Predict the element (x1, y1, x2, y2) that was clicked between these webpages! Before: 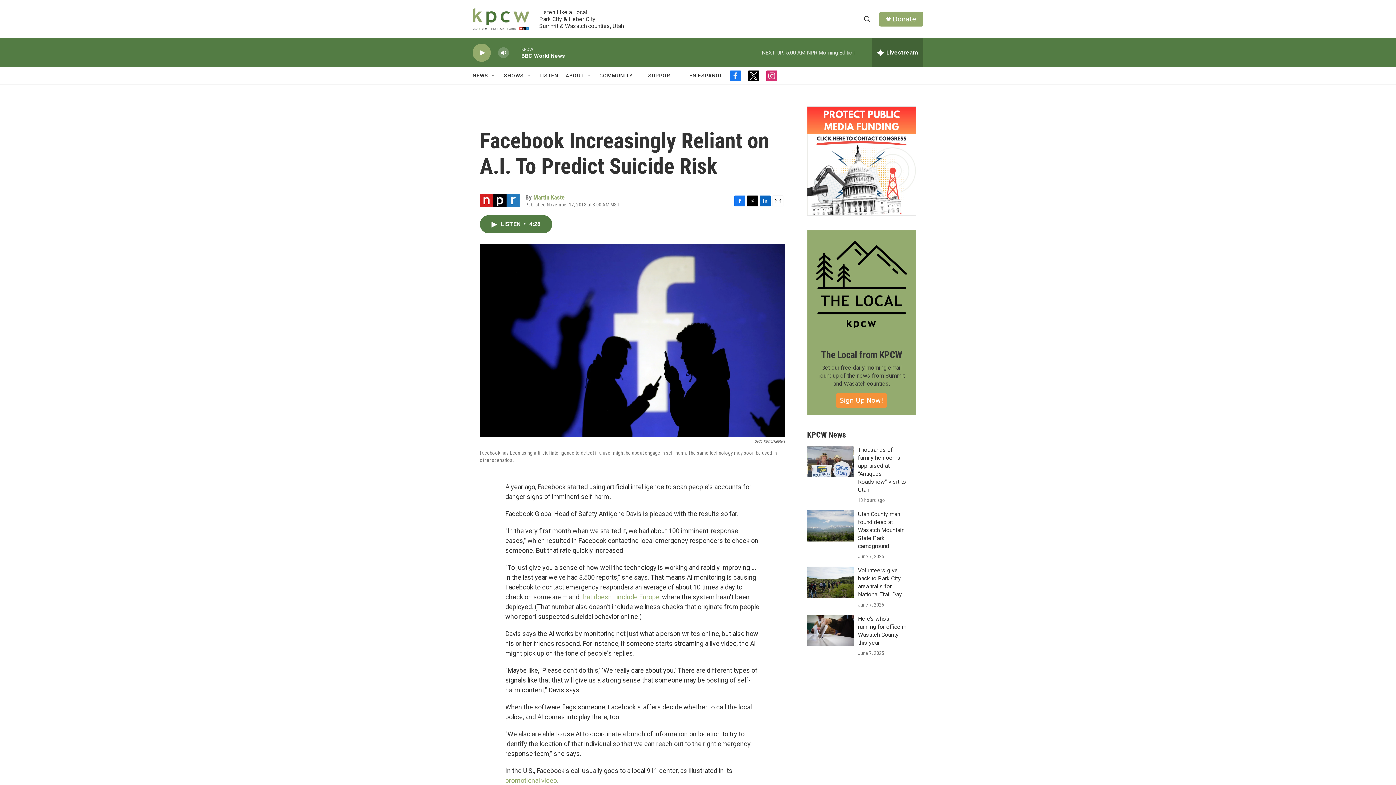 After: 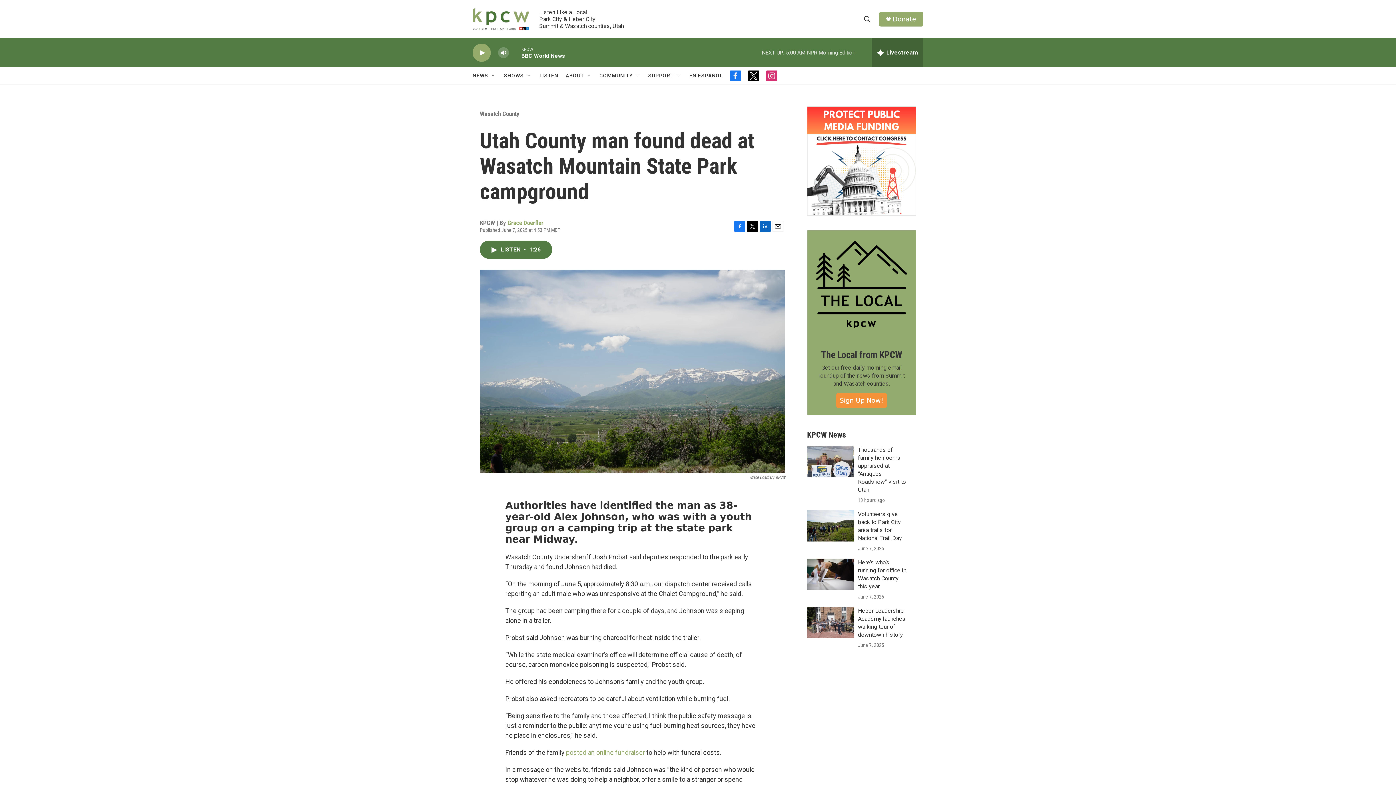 Action: label: Utah County man found dead at Wasatch Mountain State Park campground bbox: (807, 510, 854, 541)